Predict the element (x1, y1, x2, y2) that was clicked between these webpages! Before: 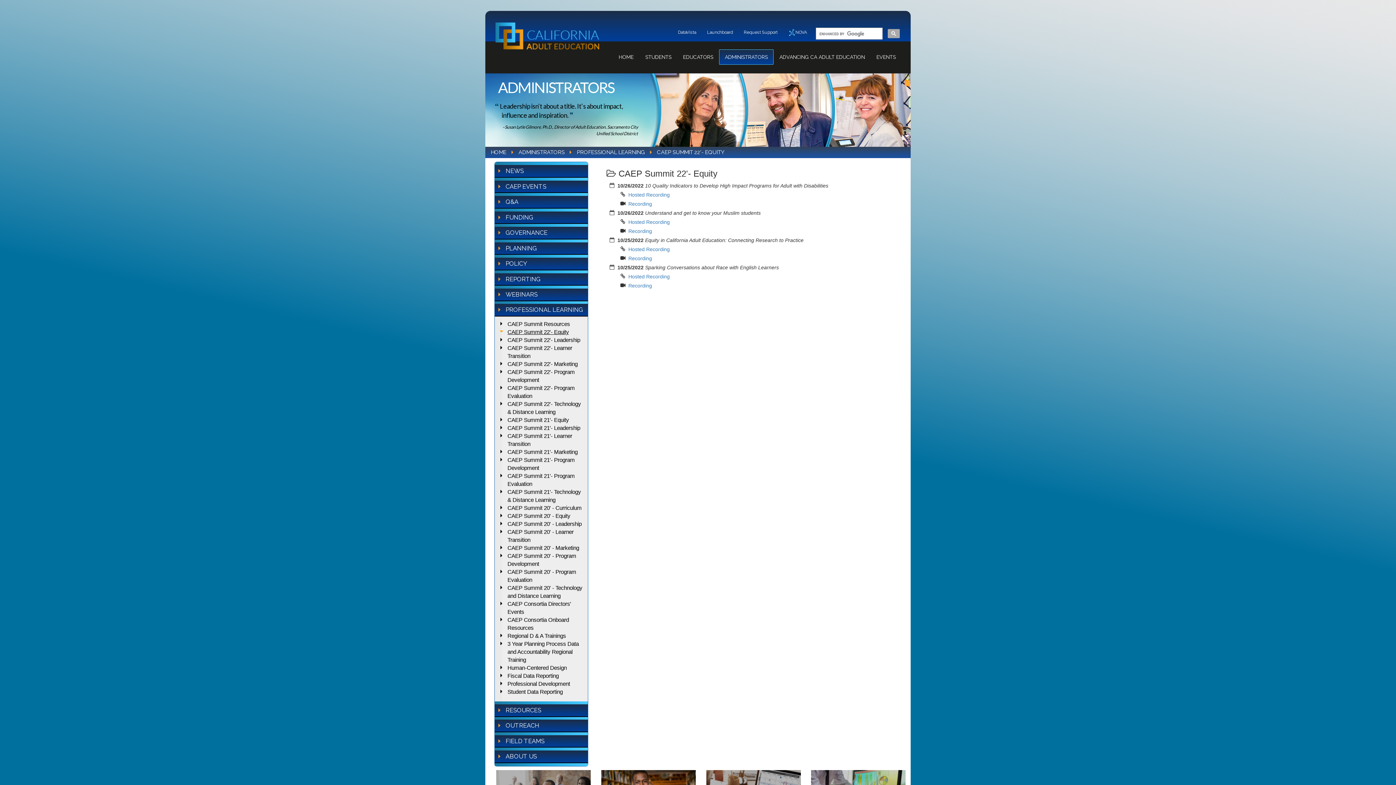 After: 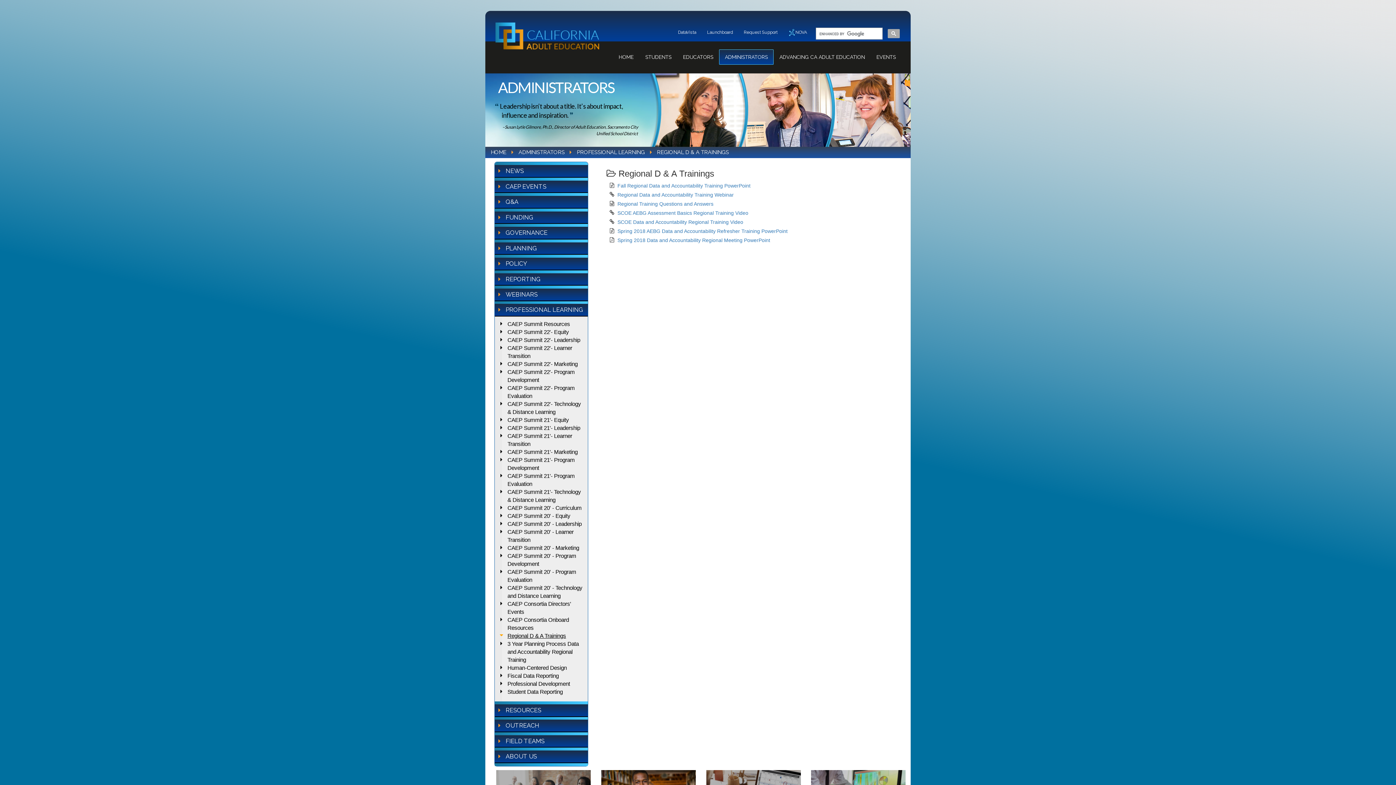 Action: label: Regional D & A Trainings bbox: (507, 633, 566, 639)